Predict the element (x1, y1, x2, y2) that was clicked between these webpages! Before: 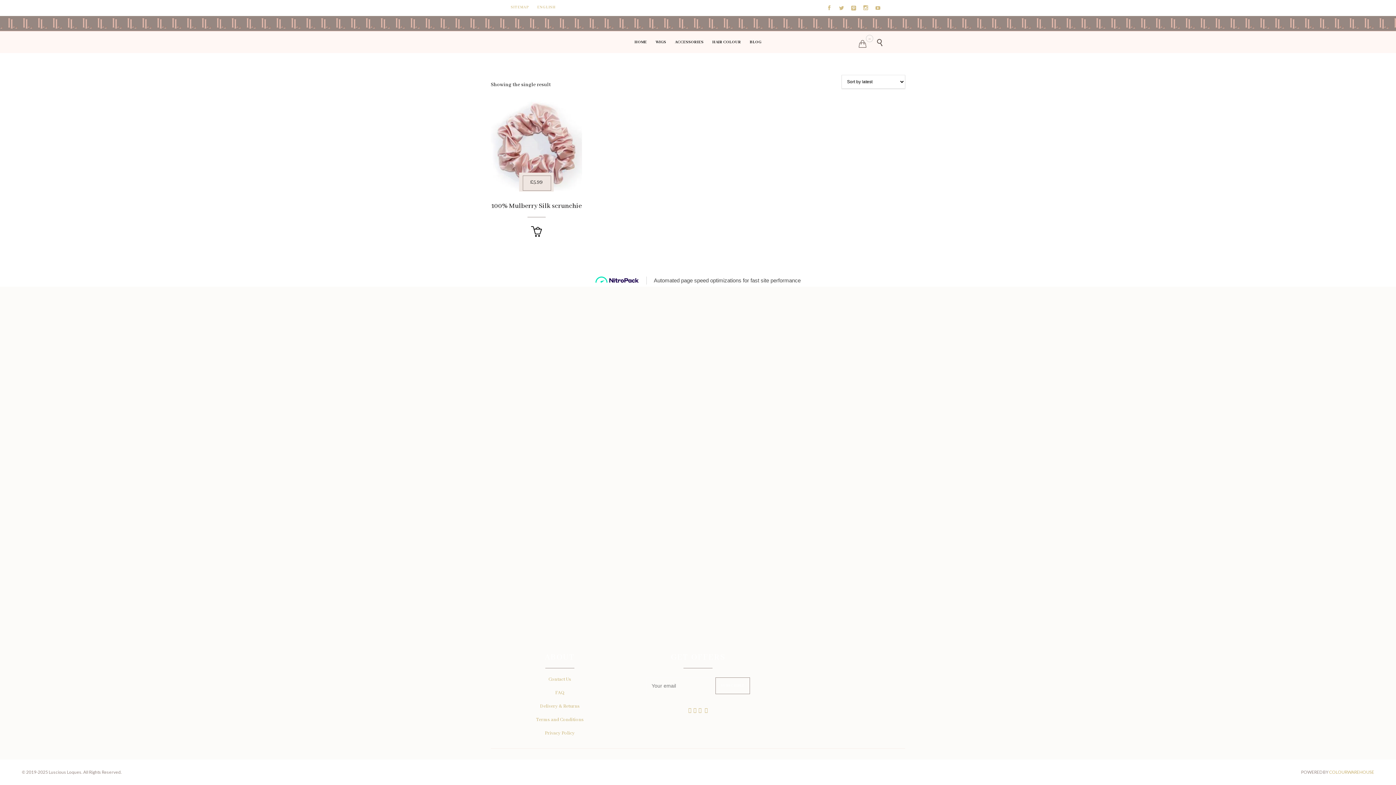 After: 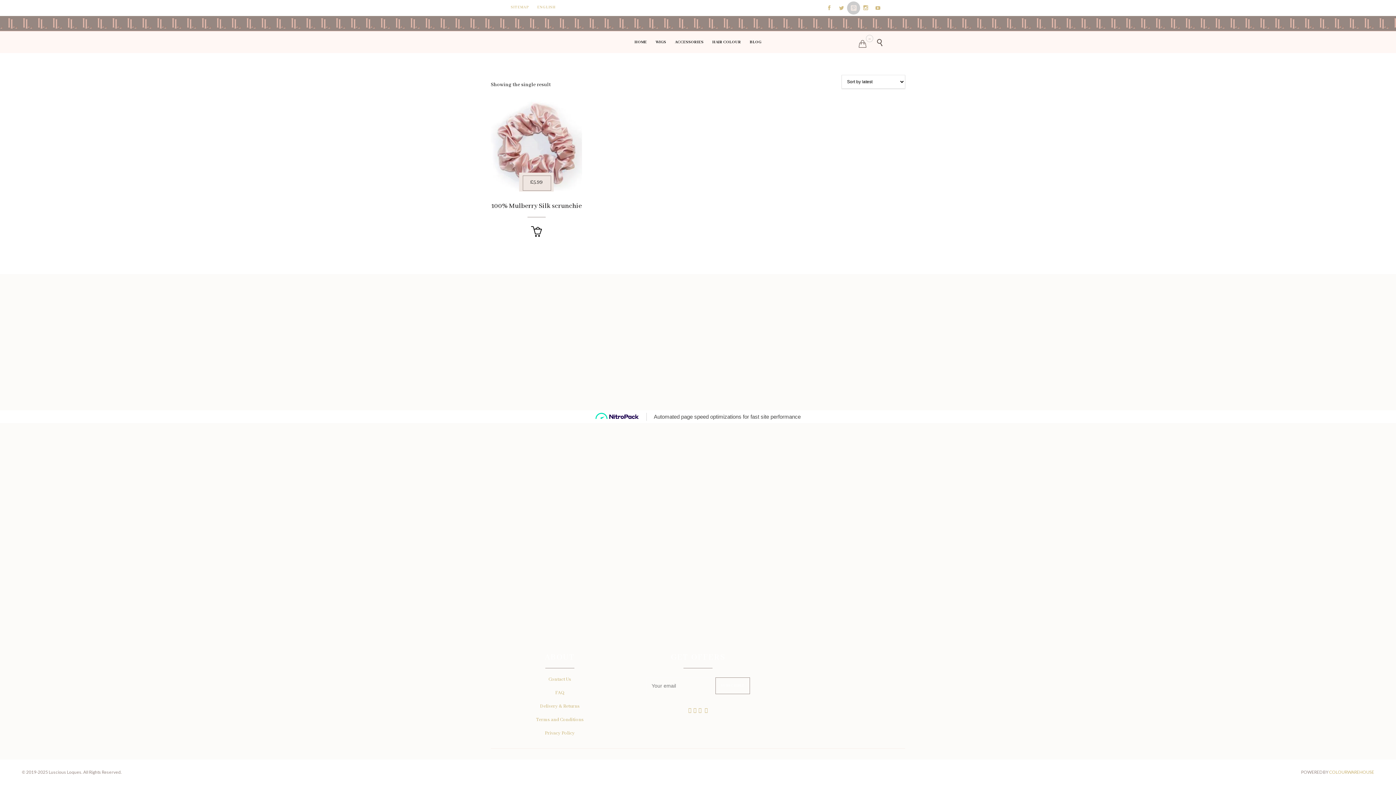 Action: bbox: (848, 2, 859, 13) label: 